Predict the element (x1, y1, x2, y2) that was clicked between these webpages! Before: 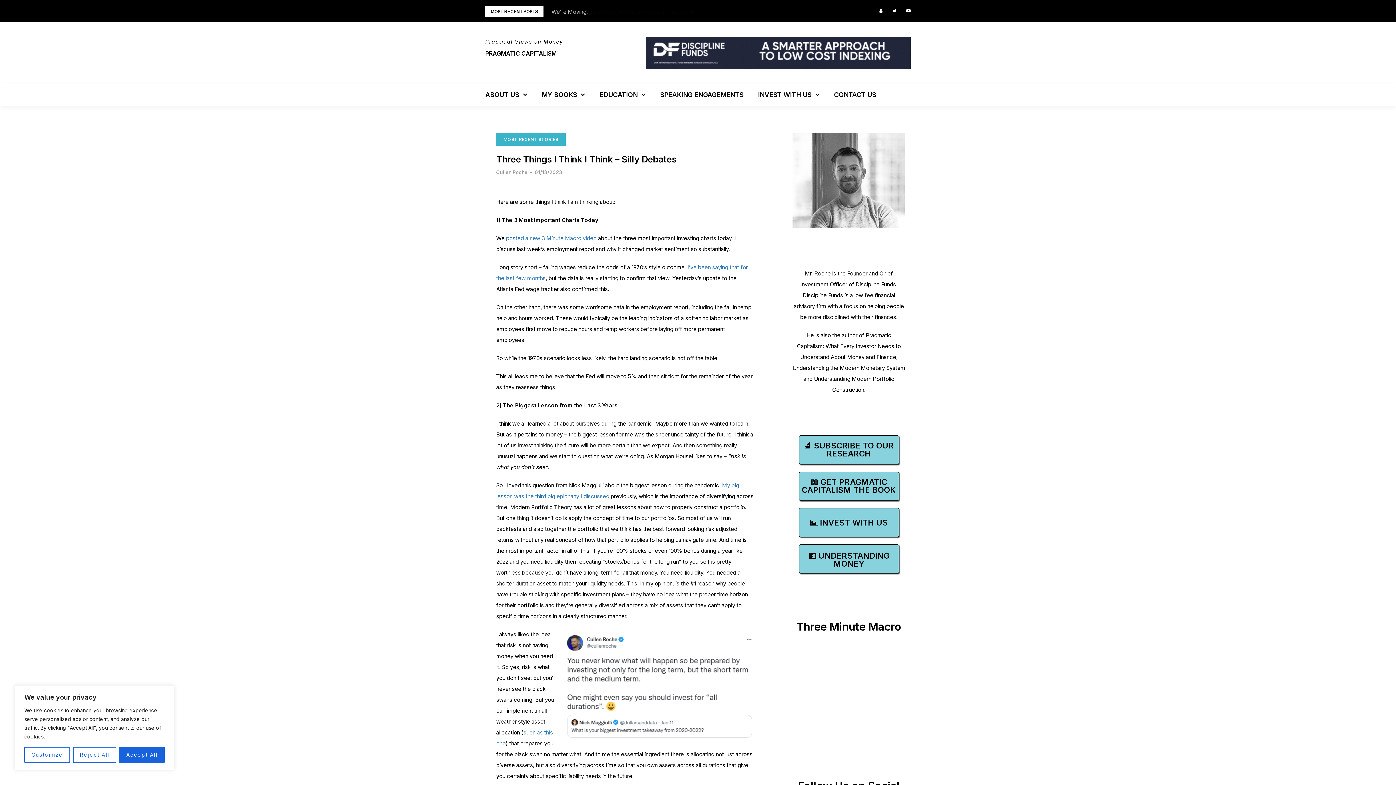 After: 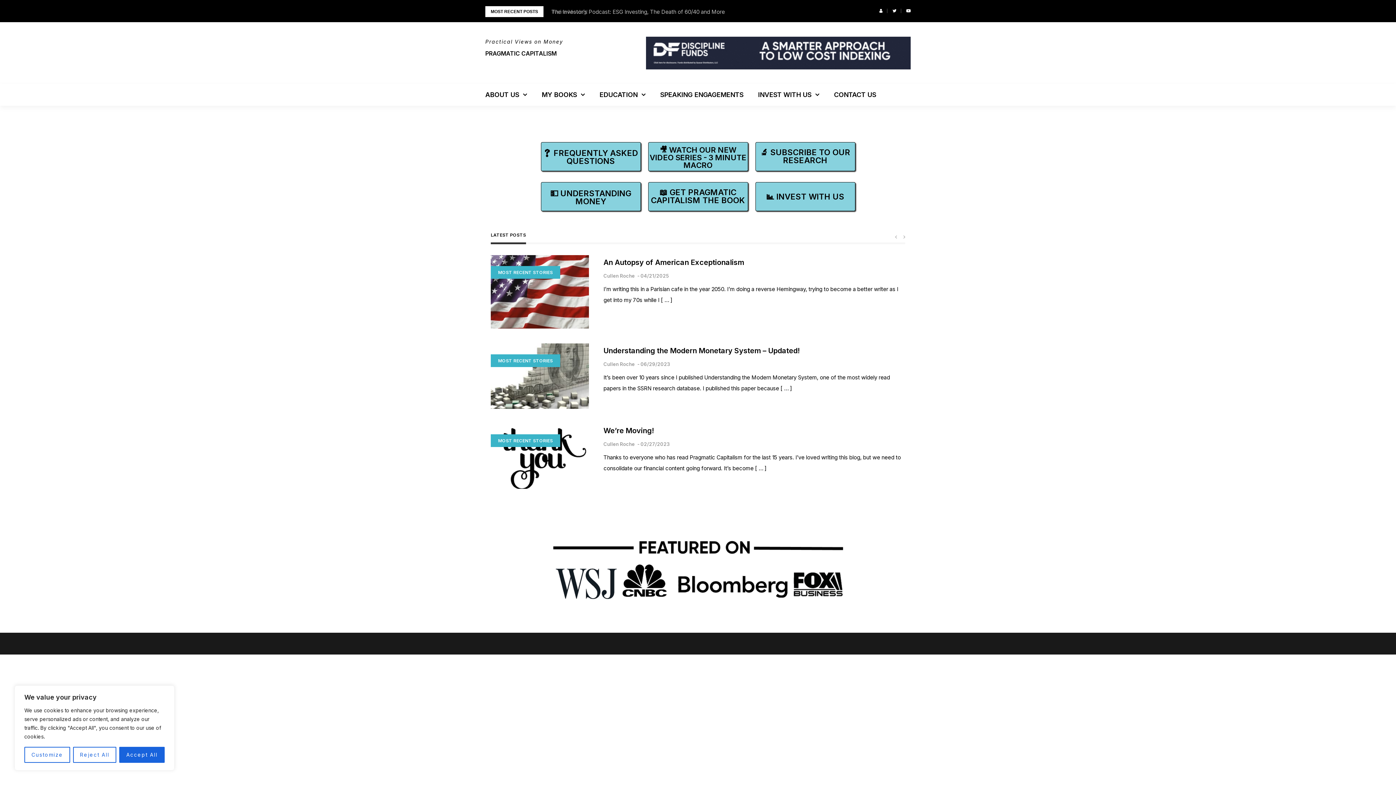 Action: label: PRAGMATIC CAPITALISM bbox: (485, 49, 556, 57)